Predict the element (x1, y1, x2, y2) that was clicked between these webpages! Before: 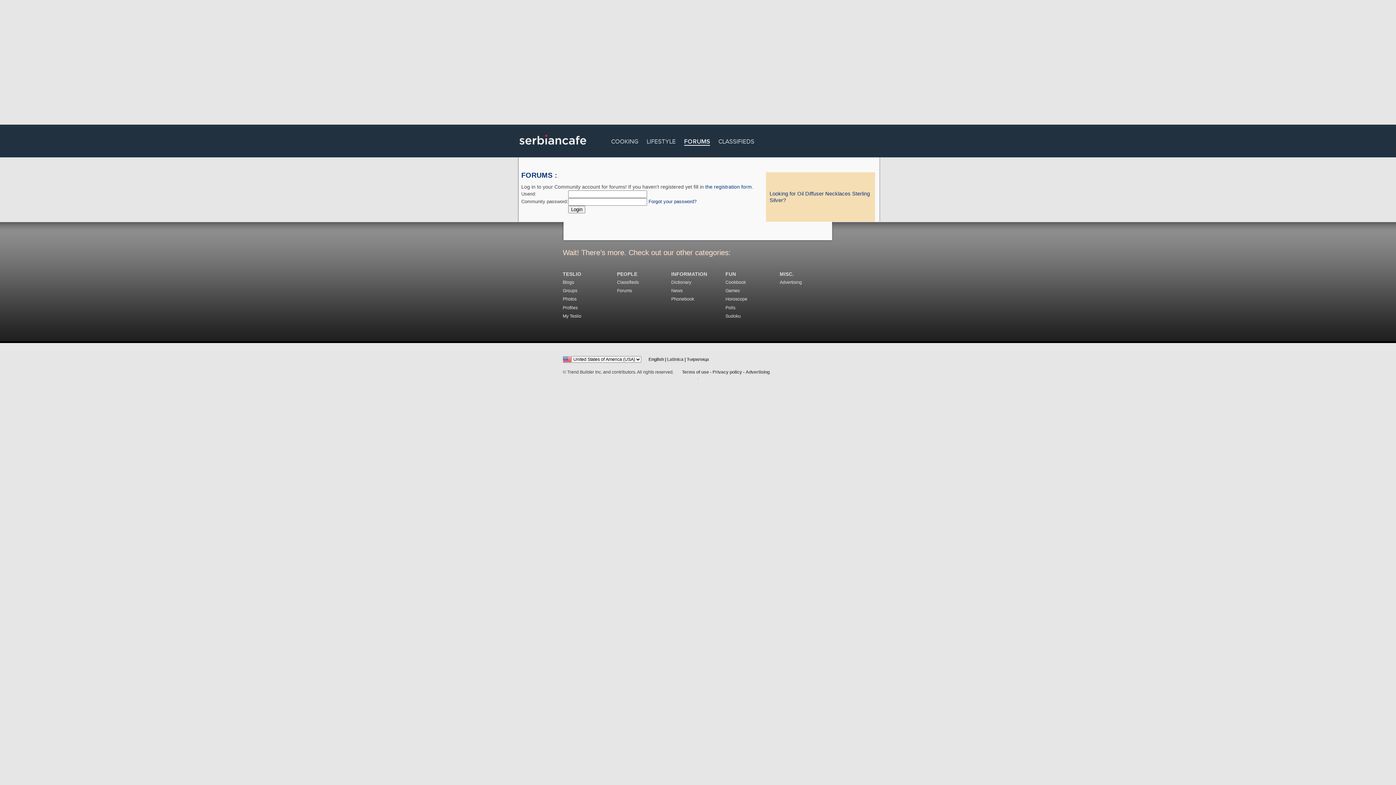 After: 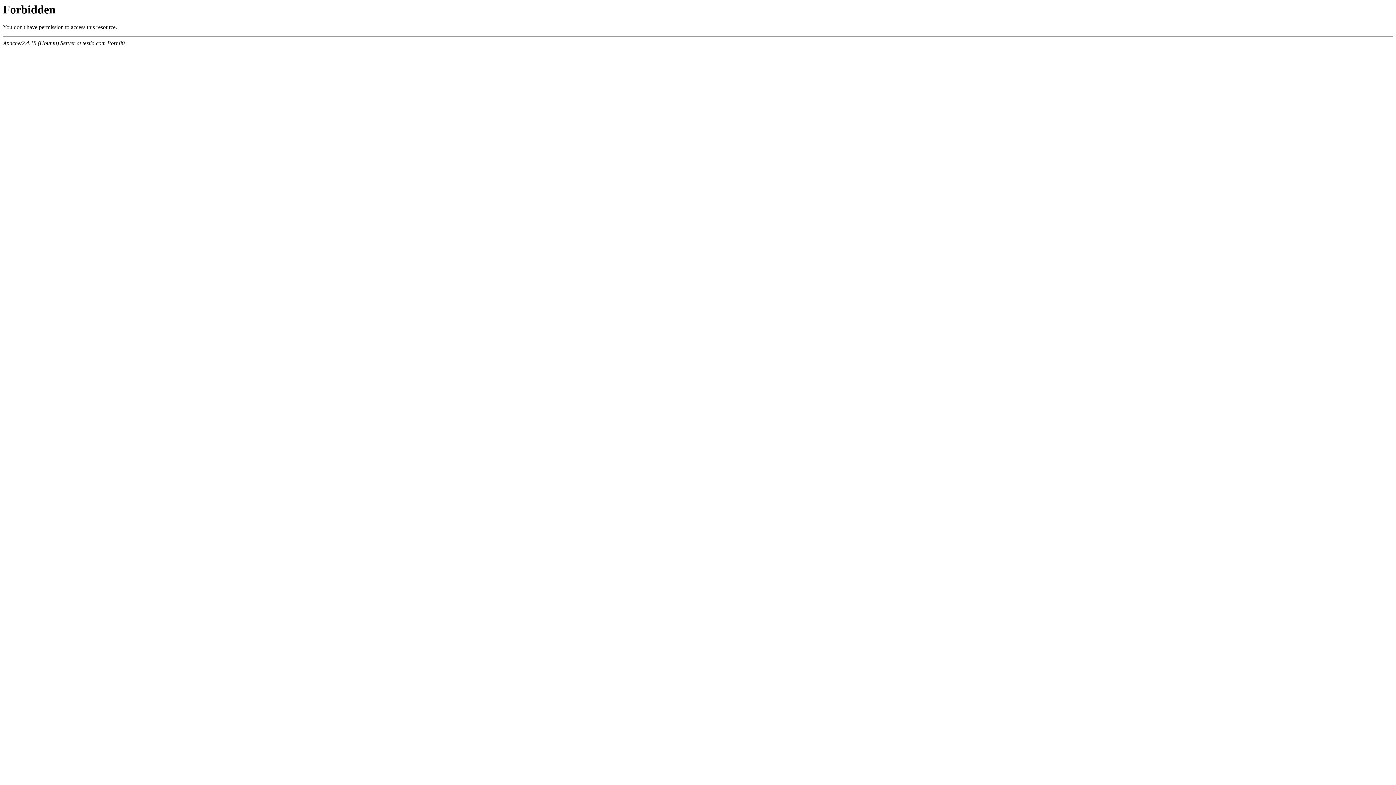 Action: bbox: (648, 198, 696, 204) label: Forgot your password?